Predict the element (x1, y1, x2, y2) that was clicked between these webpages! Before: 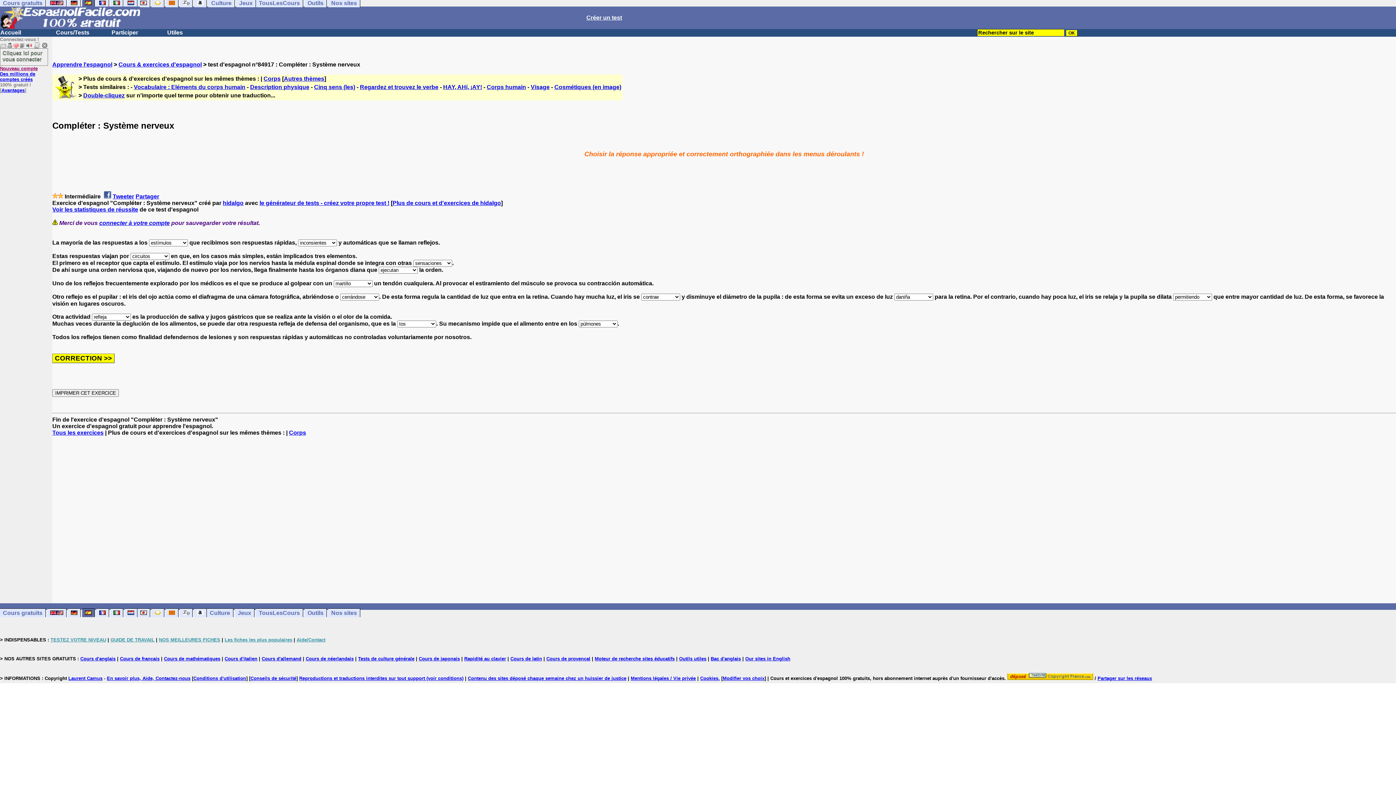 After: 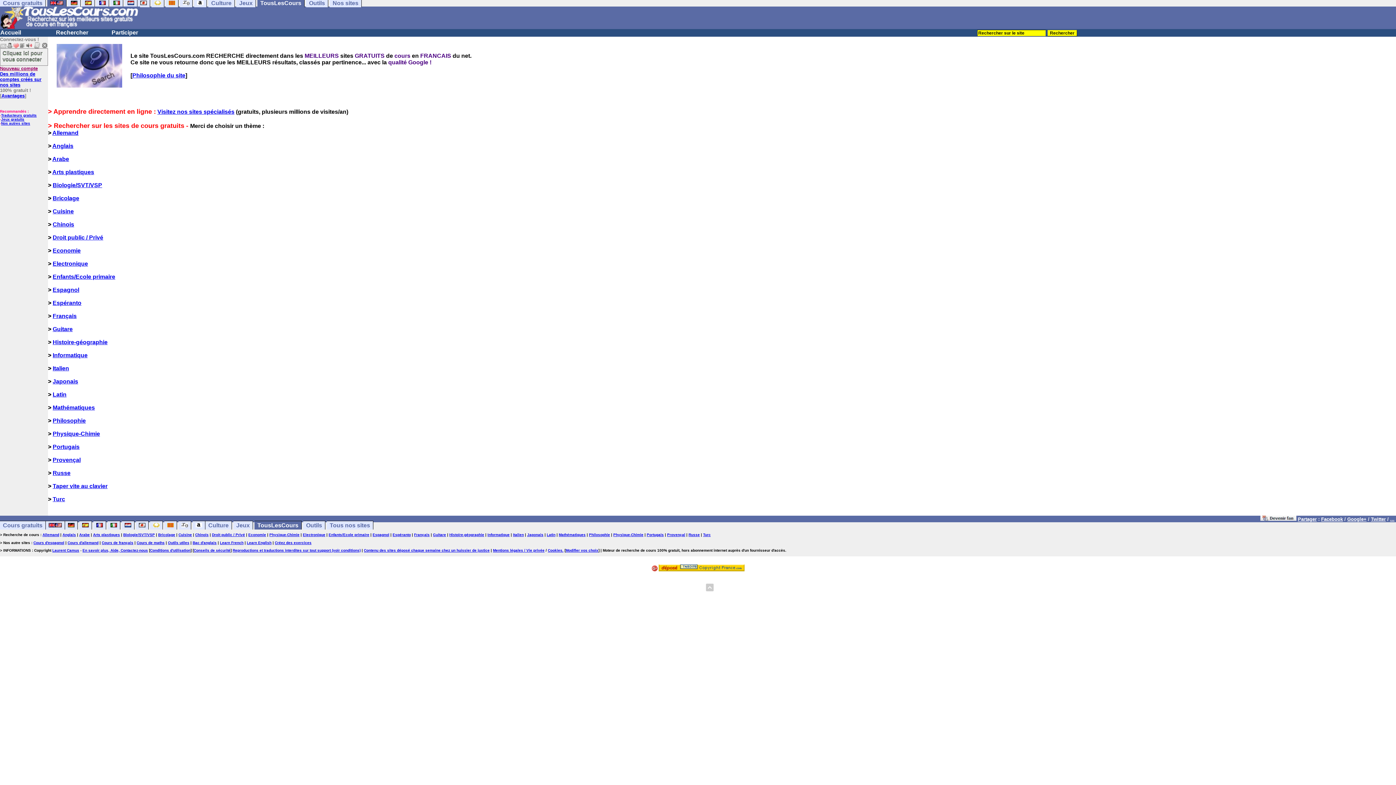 Action: label: TousLesCours bbox: (256, 608, 303, 617)